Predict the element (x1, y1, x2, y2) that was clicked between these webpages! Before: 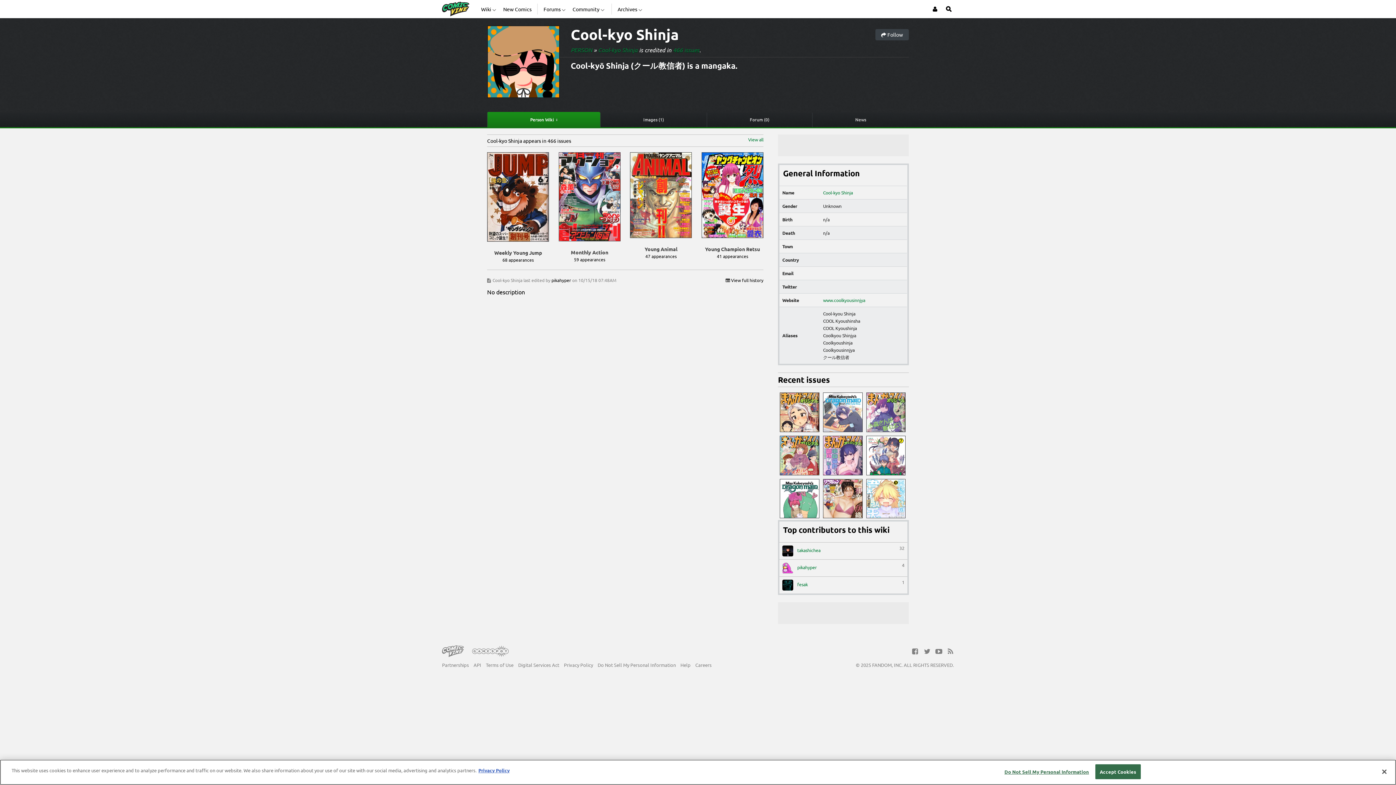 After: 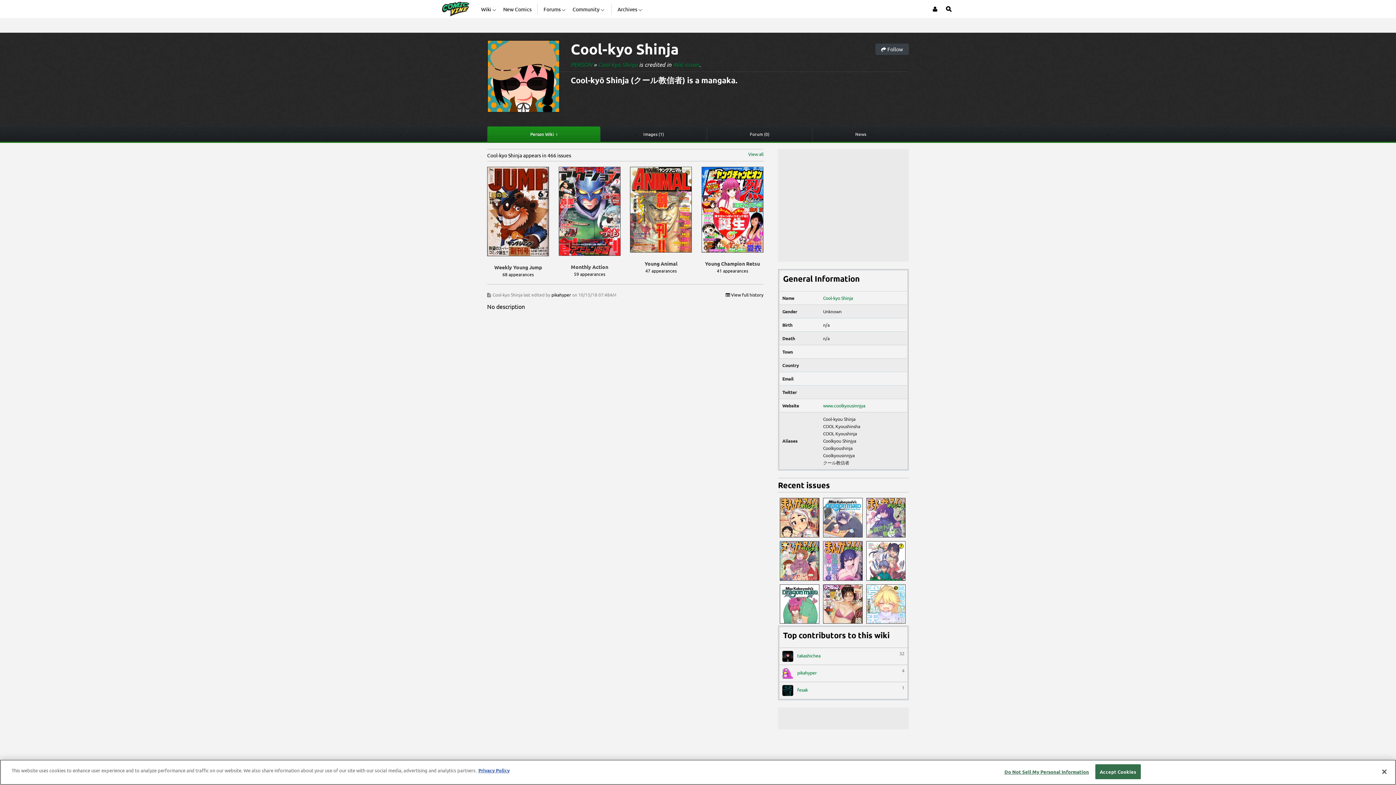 Action: bbox: (823, 294, 904, 301) label: Cool-kyo Shinja